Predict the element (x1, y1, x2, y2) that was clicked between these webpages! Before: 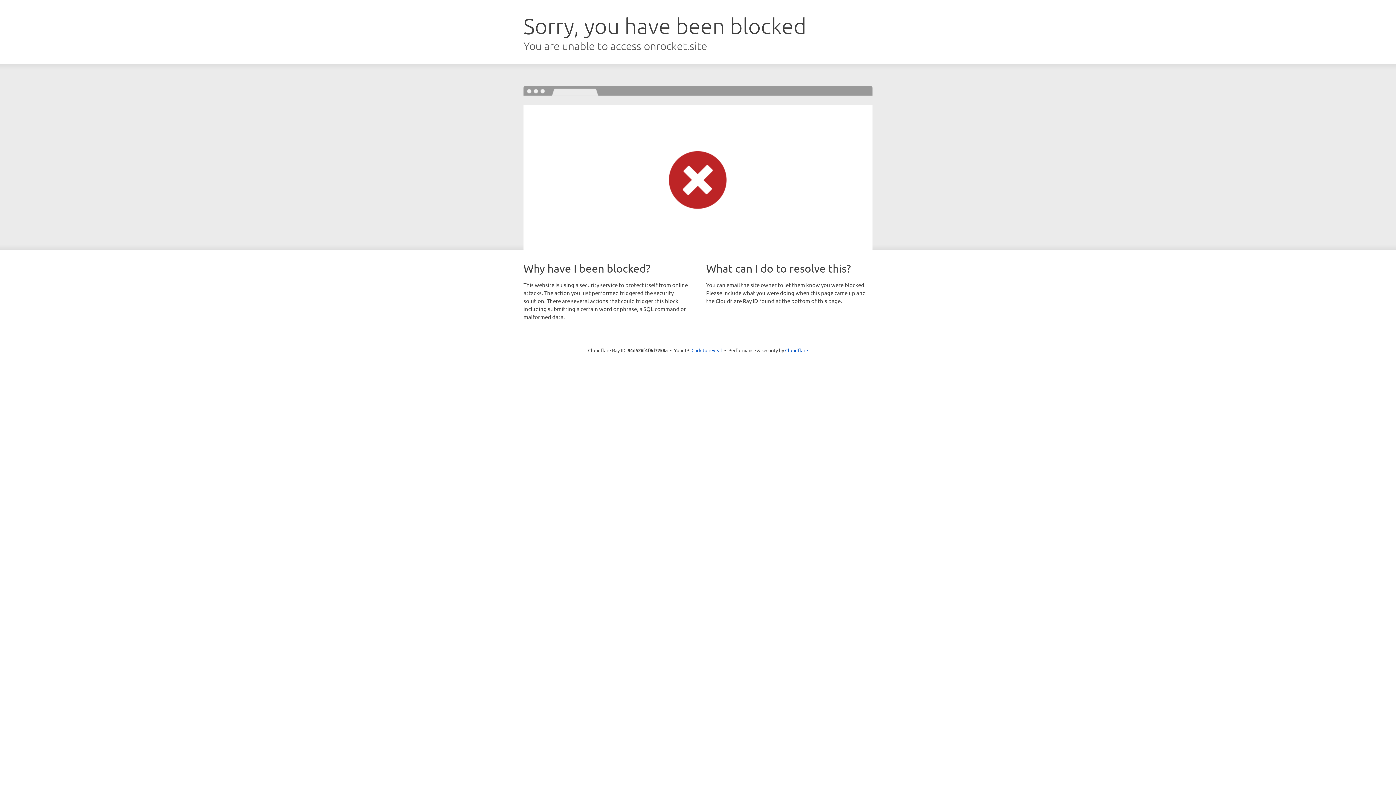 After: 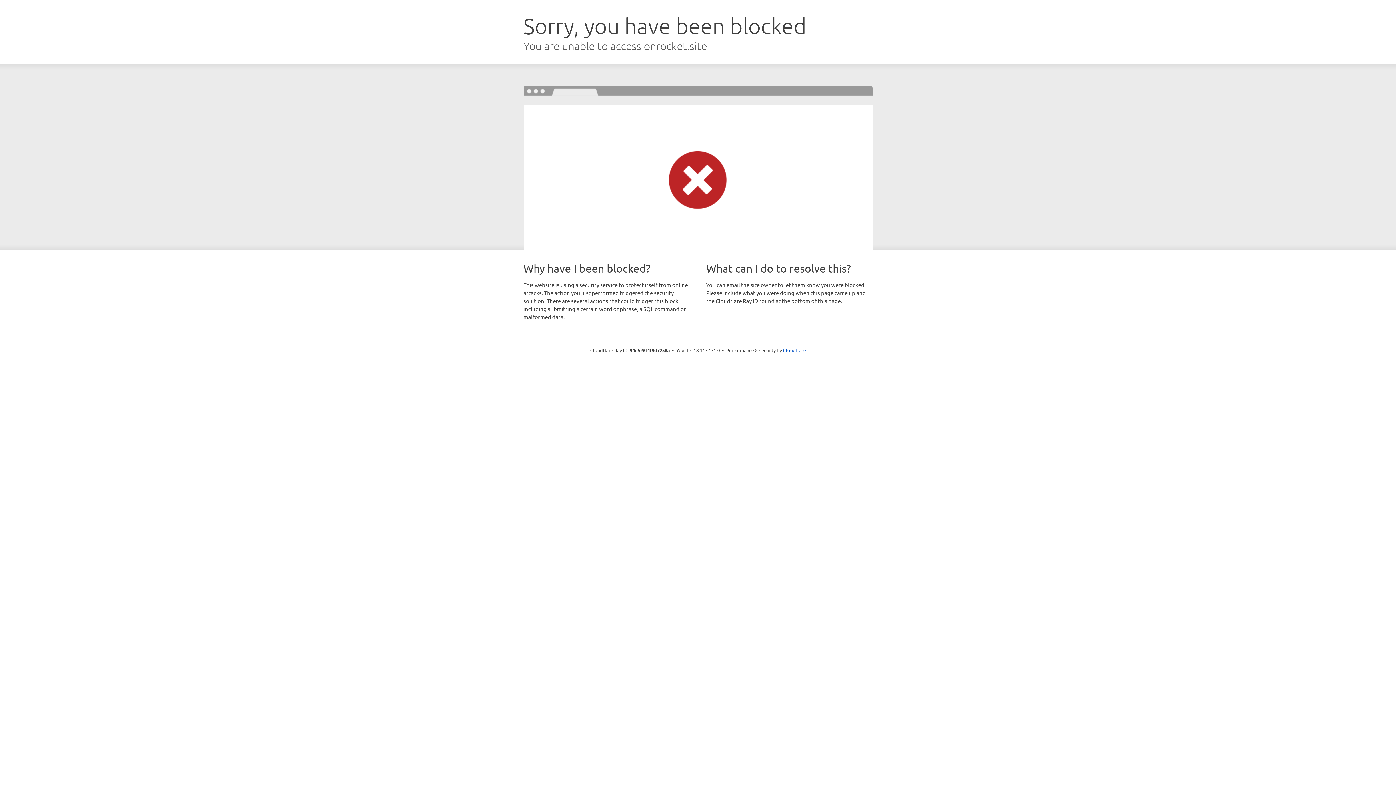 Action: bbox: (691, 346, 722, 353) label: Click to reveal